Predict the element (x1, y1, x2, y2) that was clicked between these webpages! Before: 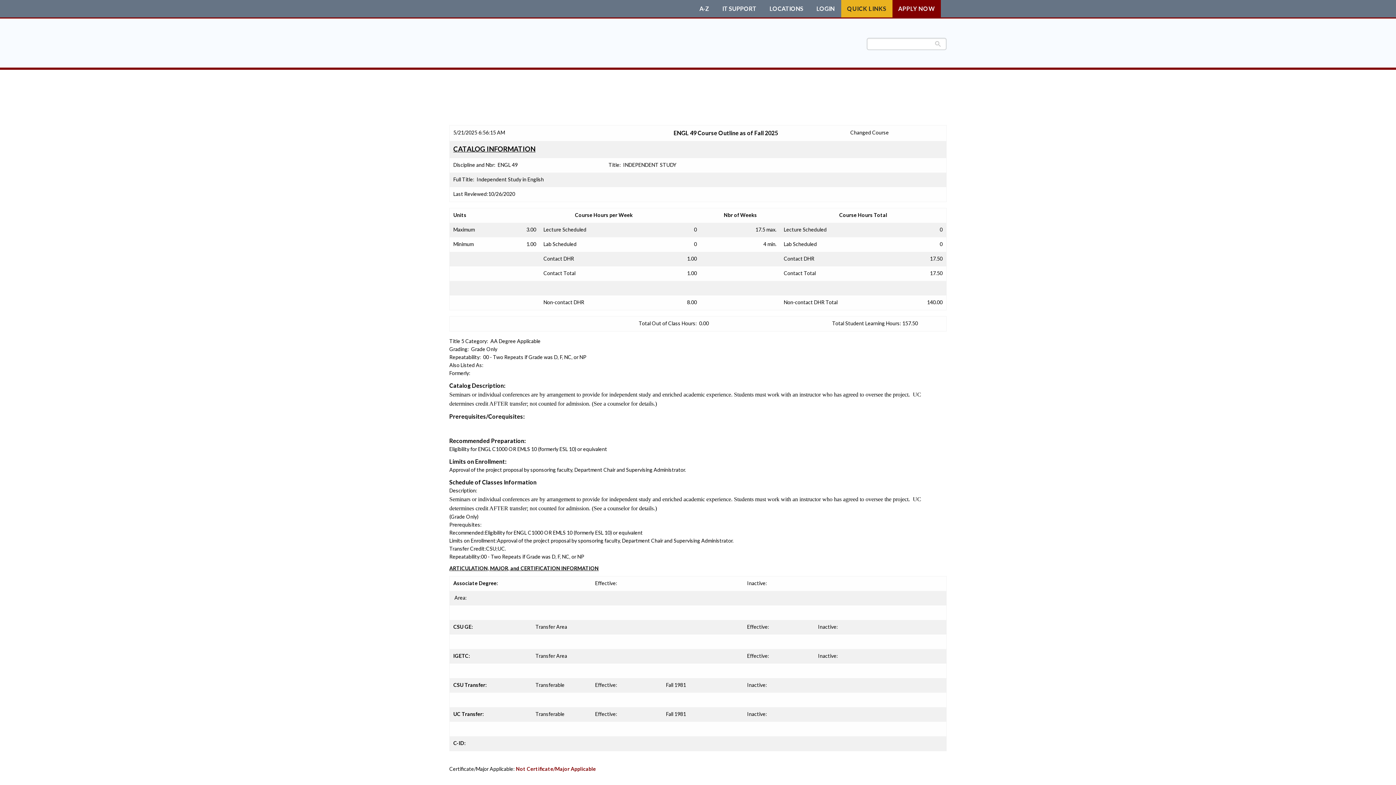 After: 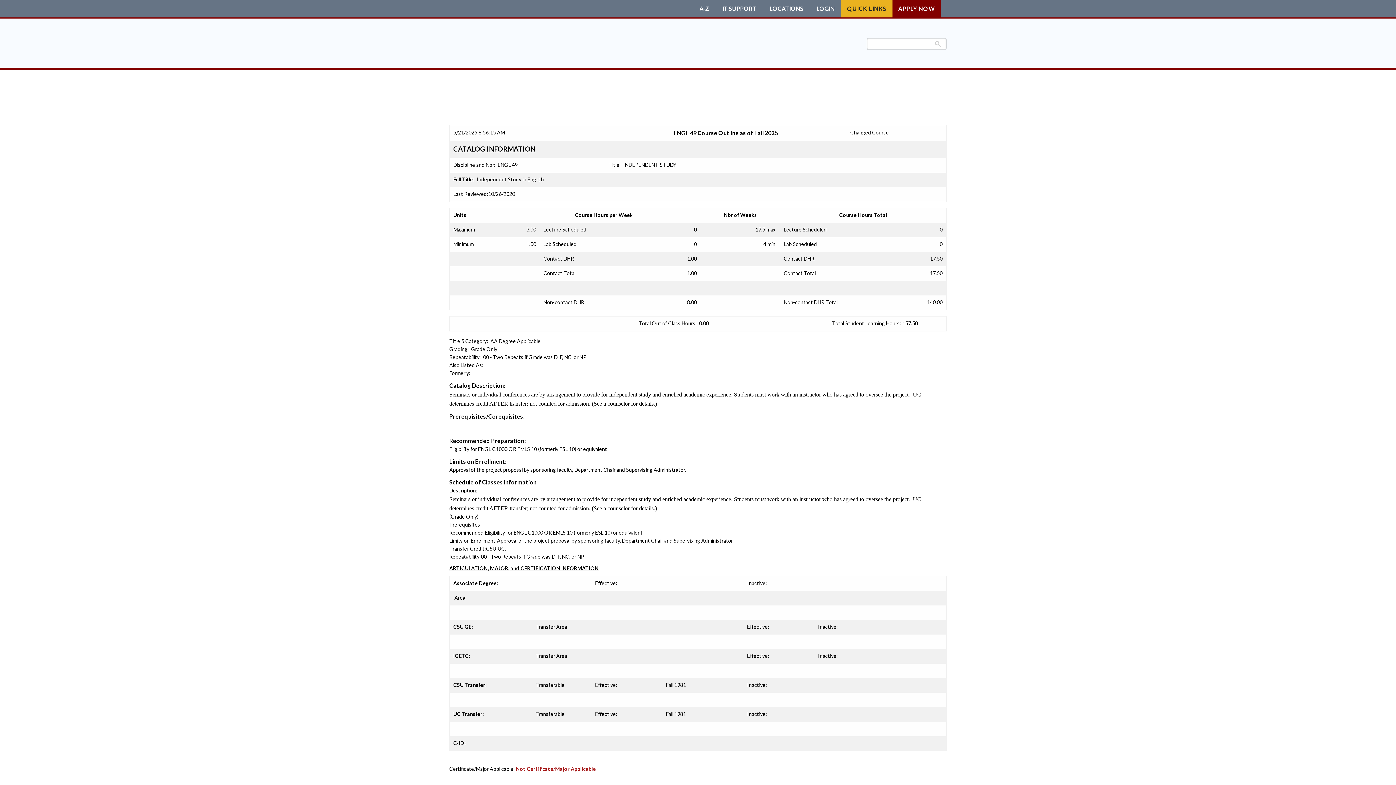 Action: bbox: (516, 766, 596, 772) label: Not Certificate/Major Applicable